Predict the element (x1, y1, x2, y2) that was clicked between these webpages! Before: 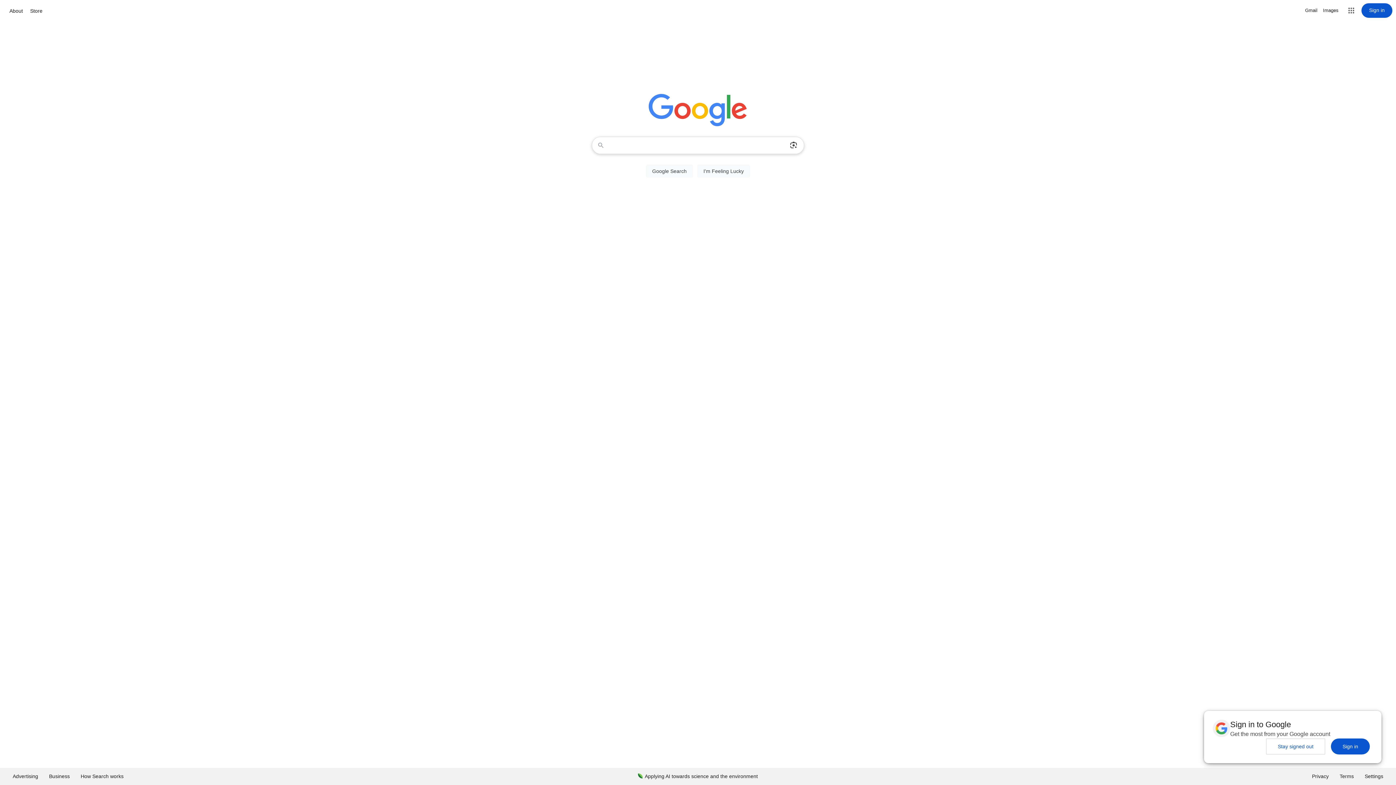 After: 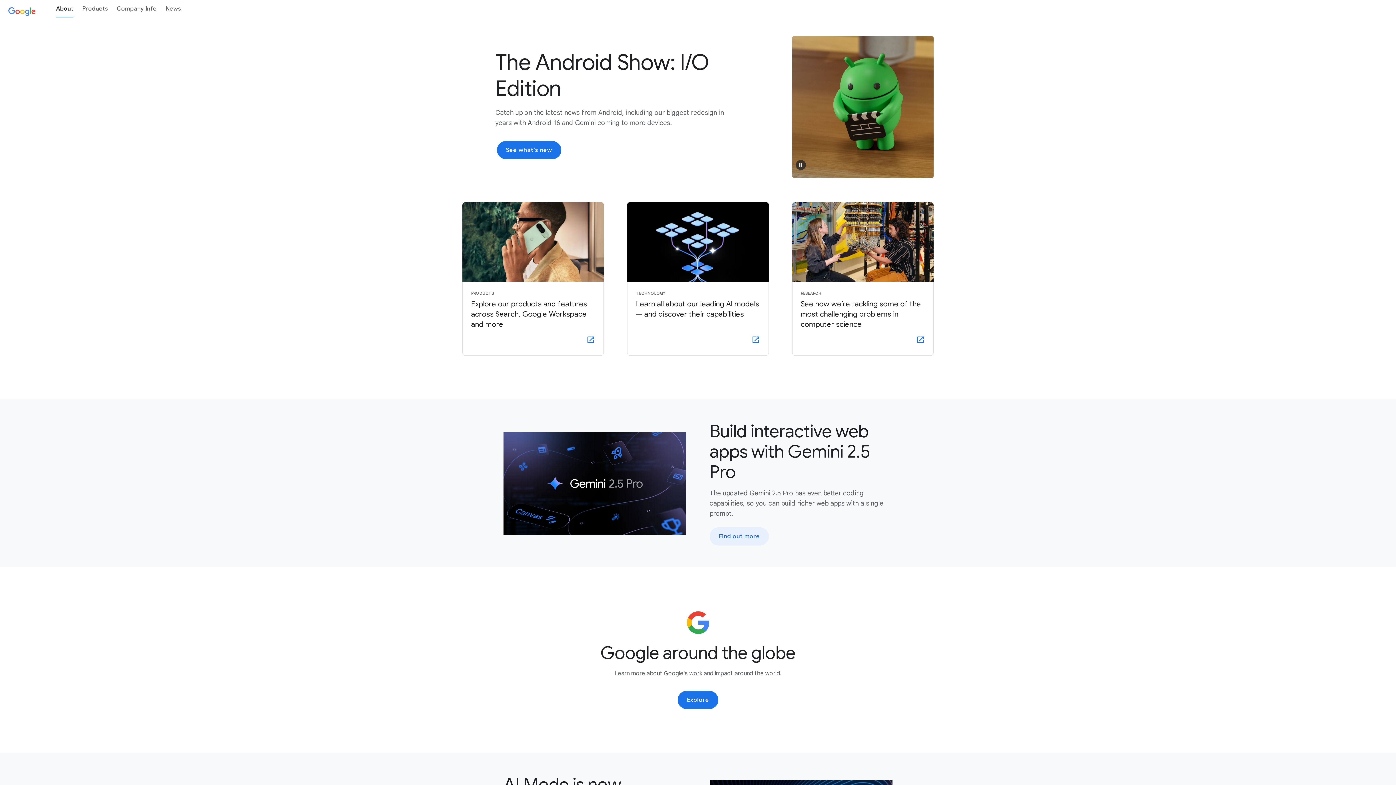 Action: bbox: (7, 6, 24, 15) label: About